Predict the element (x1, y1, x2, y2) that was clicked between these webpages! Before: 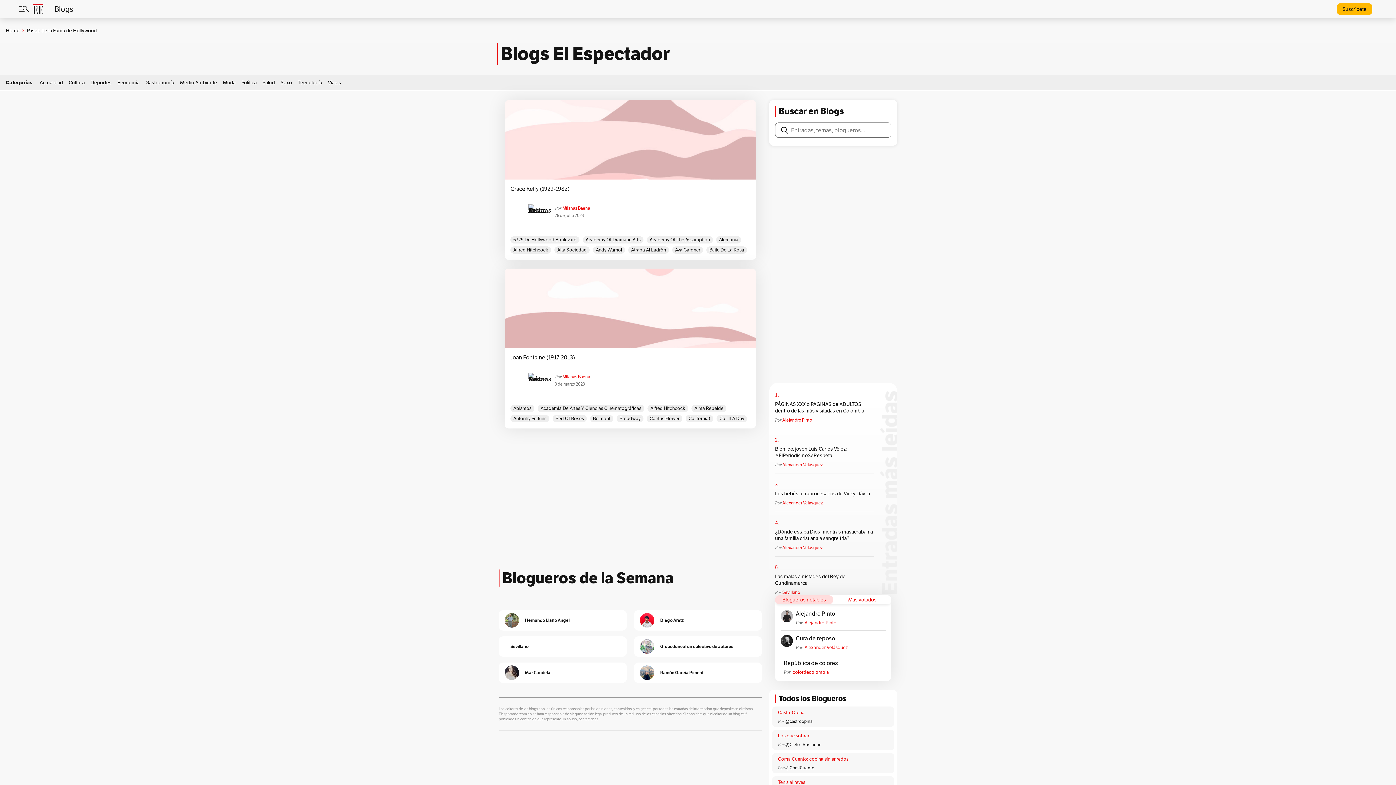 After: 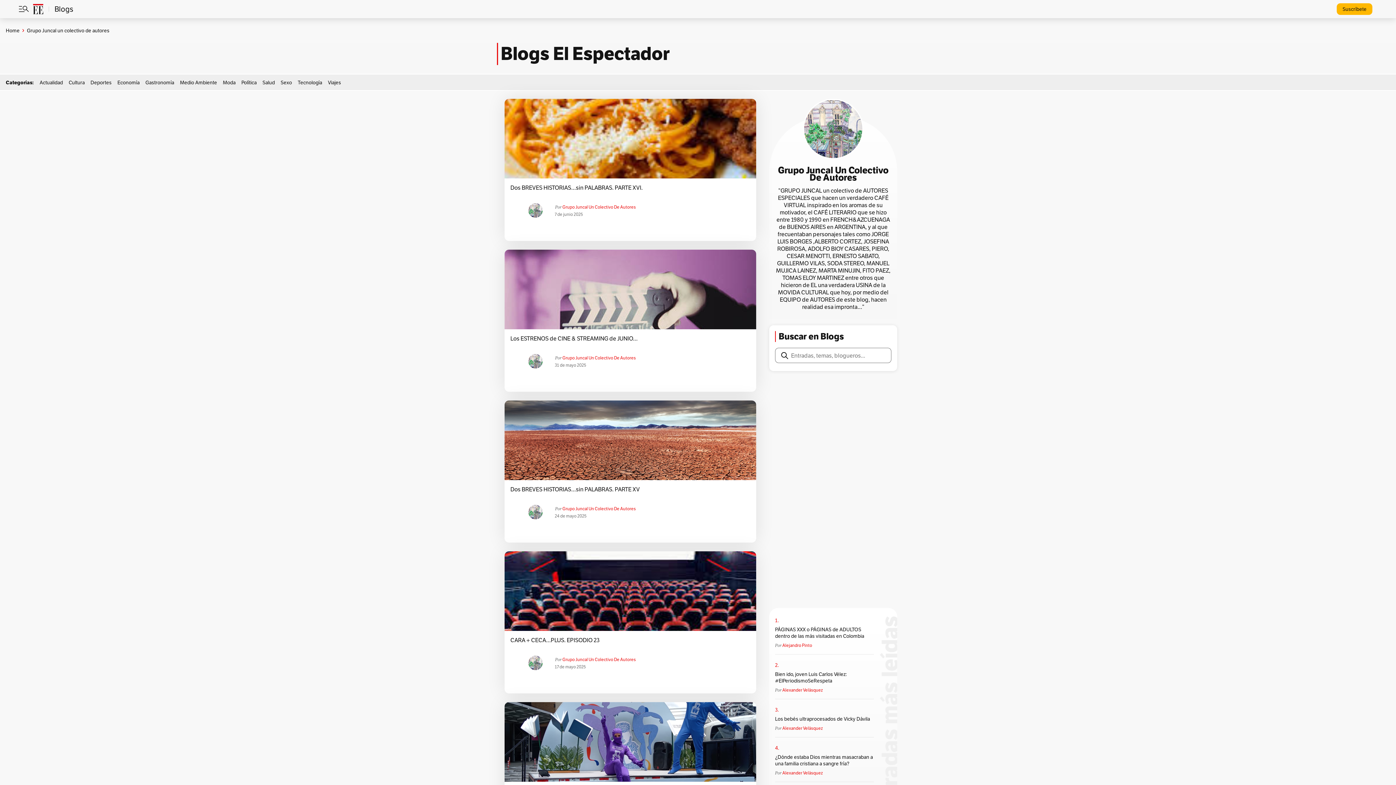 Action: bbox: (634, 636, 660, 657)